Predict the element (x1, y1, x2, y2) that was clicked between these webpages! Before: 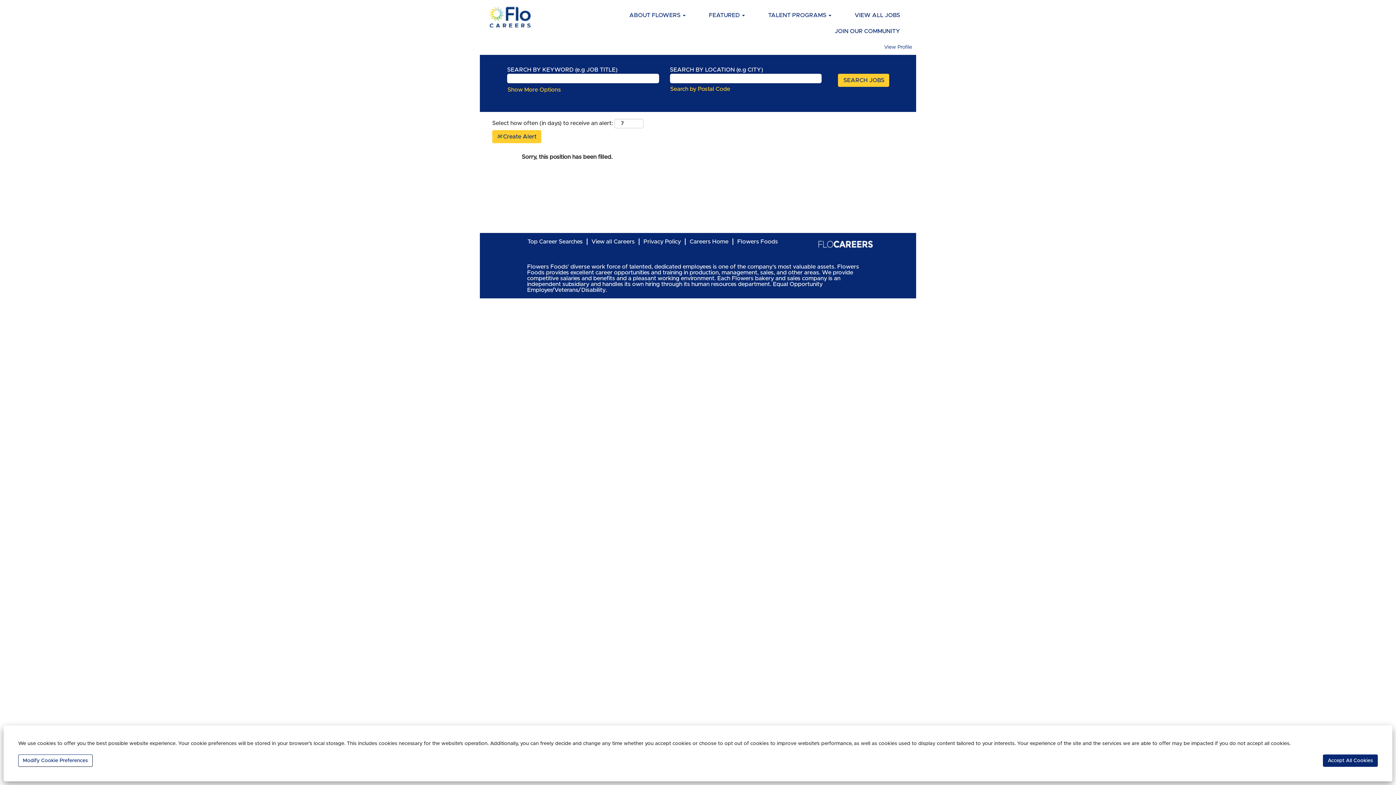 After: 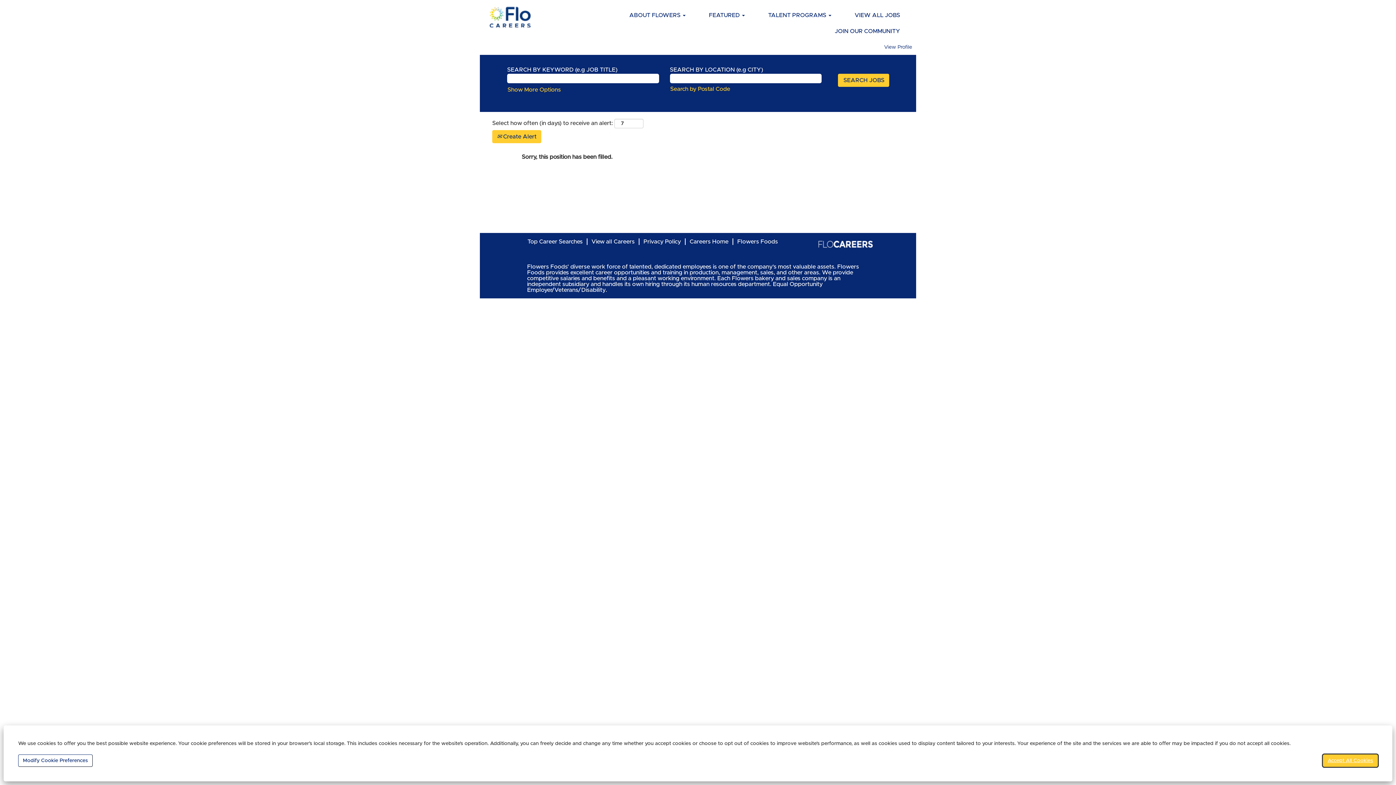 Action: label: Accept All Cookies bbox: (1323, 754, 1378, 767)